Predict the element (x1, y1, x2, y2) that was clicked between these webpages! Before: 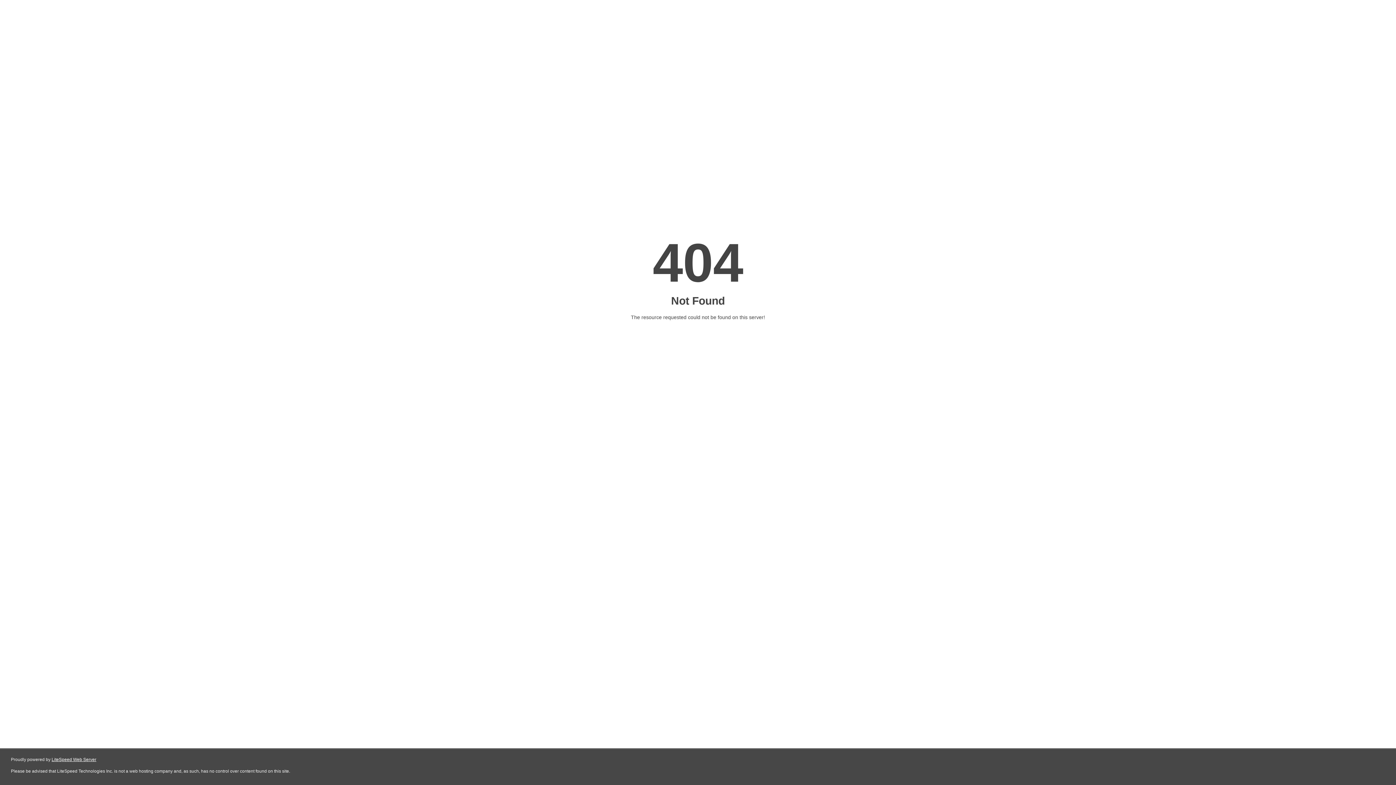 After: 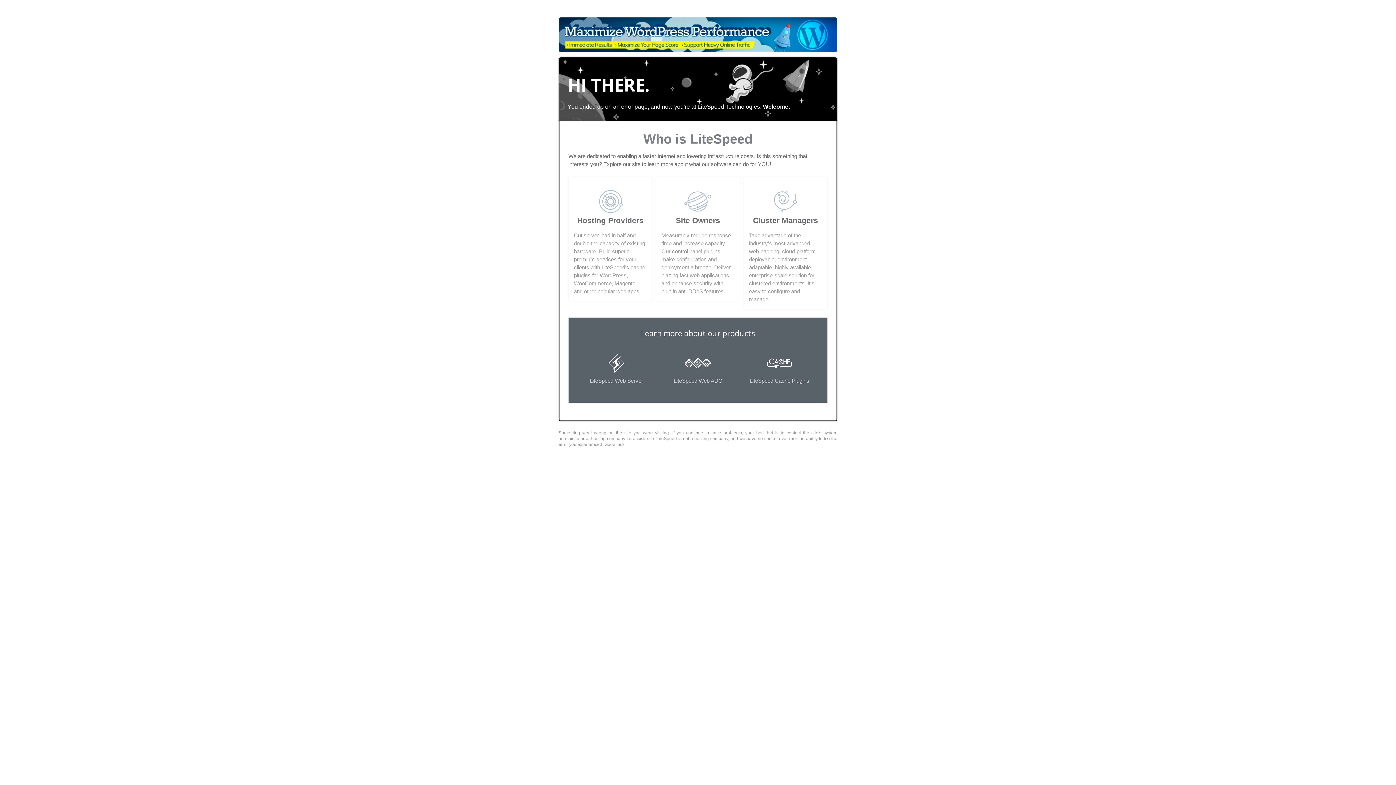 Action: bbox: (51, 757, 96, 762) label: LiteSpeed Web Server